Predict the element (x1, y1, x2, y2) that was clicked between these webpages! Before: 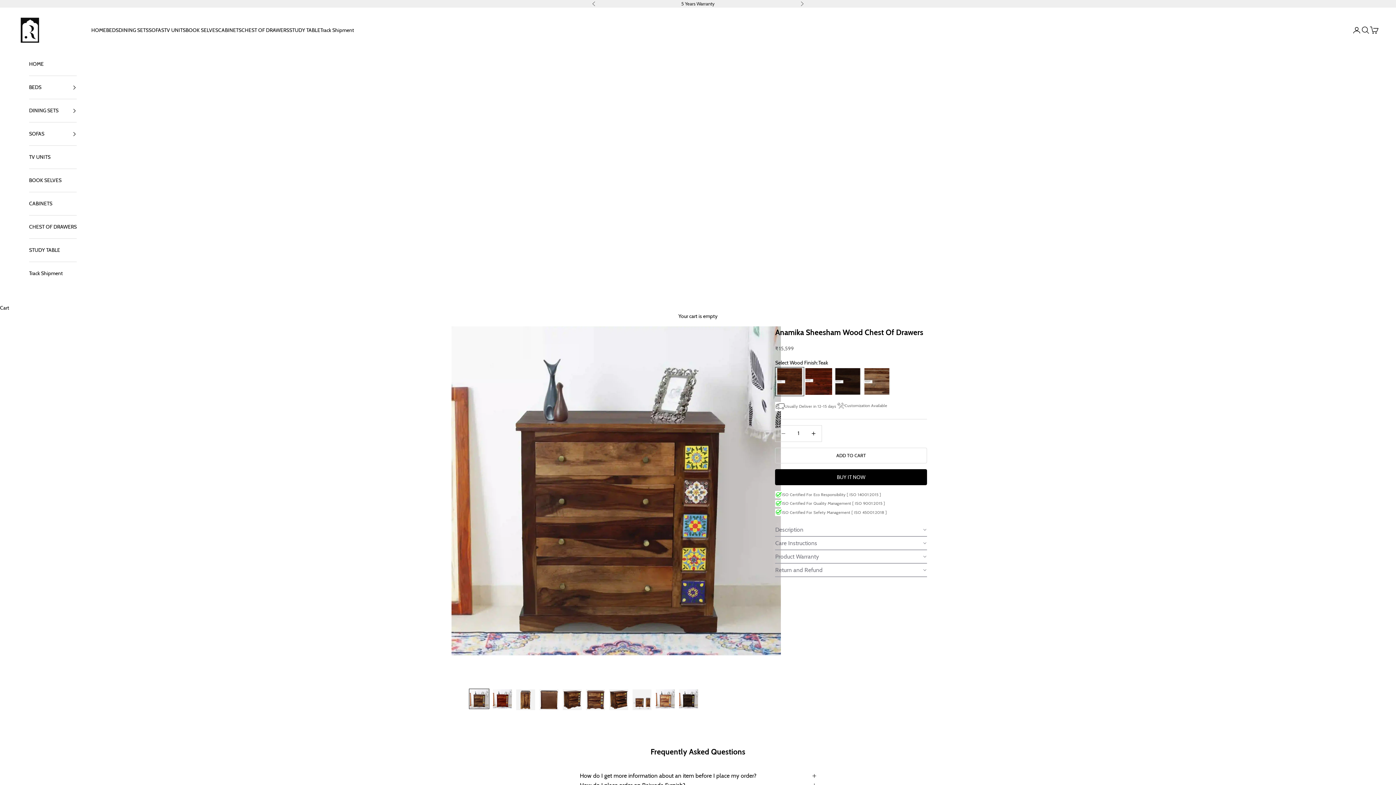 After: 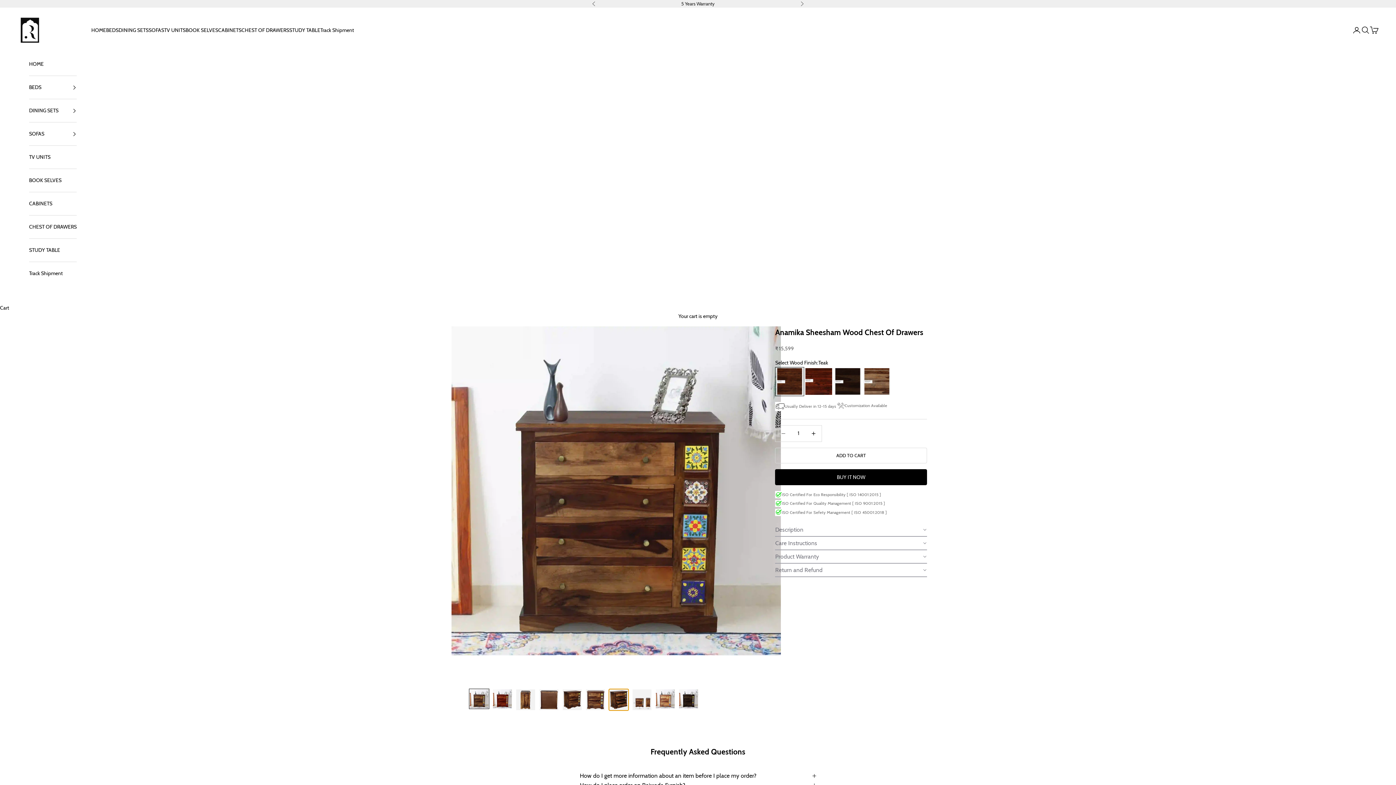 Action: label: Go to item 7 bbox: (608, 688, 629, 711)